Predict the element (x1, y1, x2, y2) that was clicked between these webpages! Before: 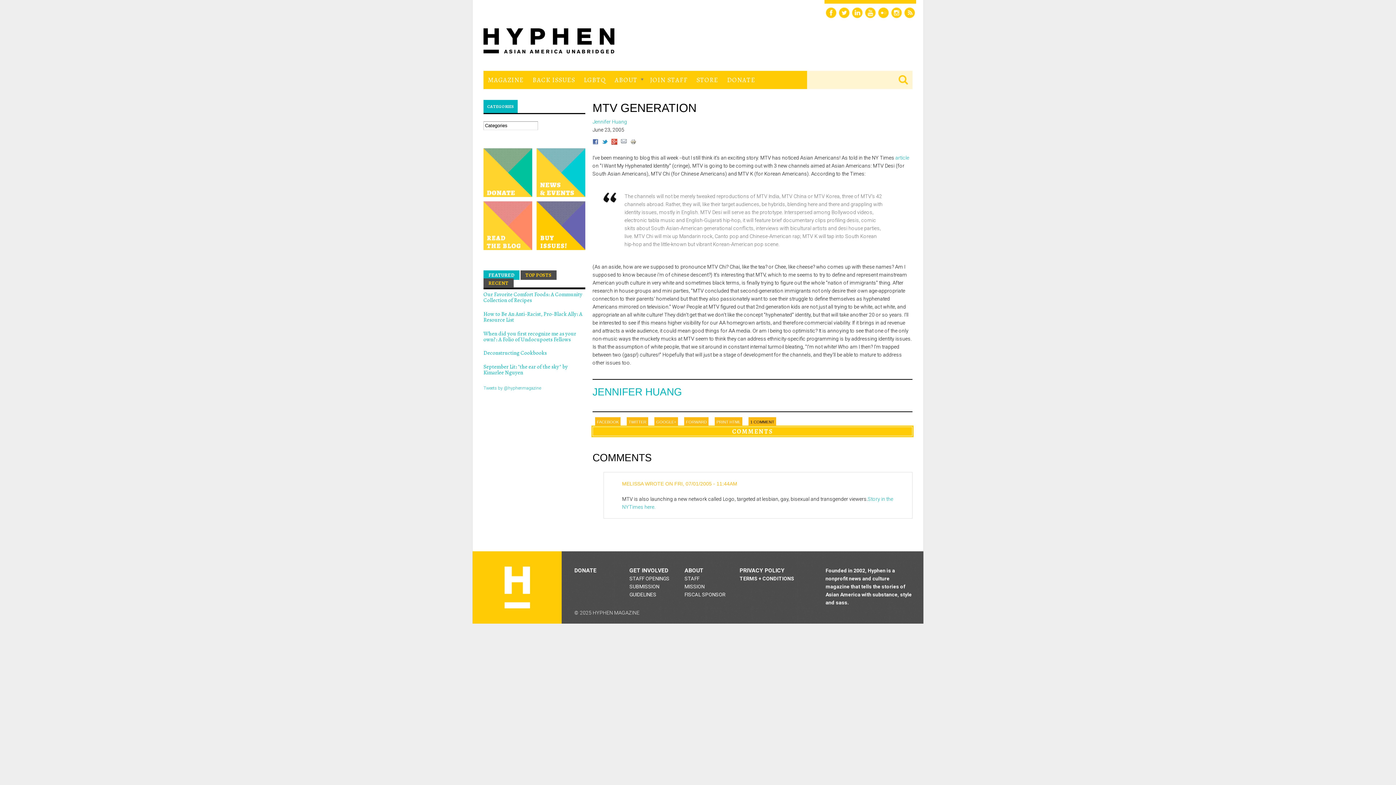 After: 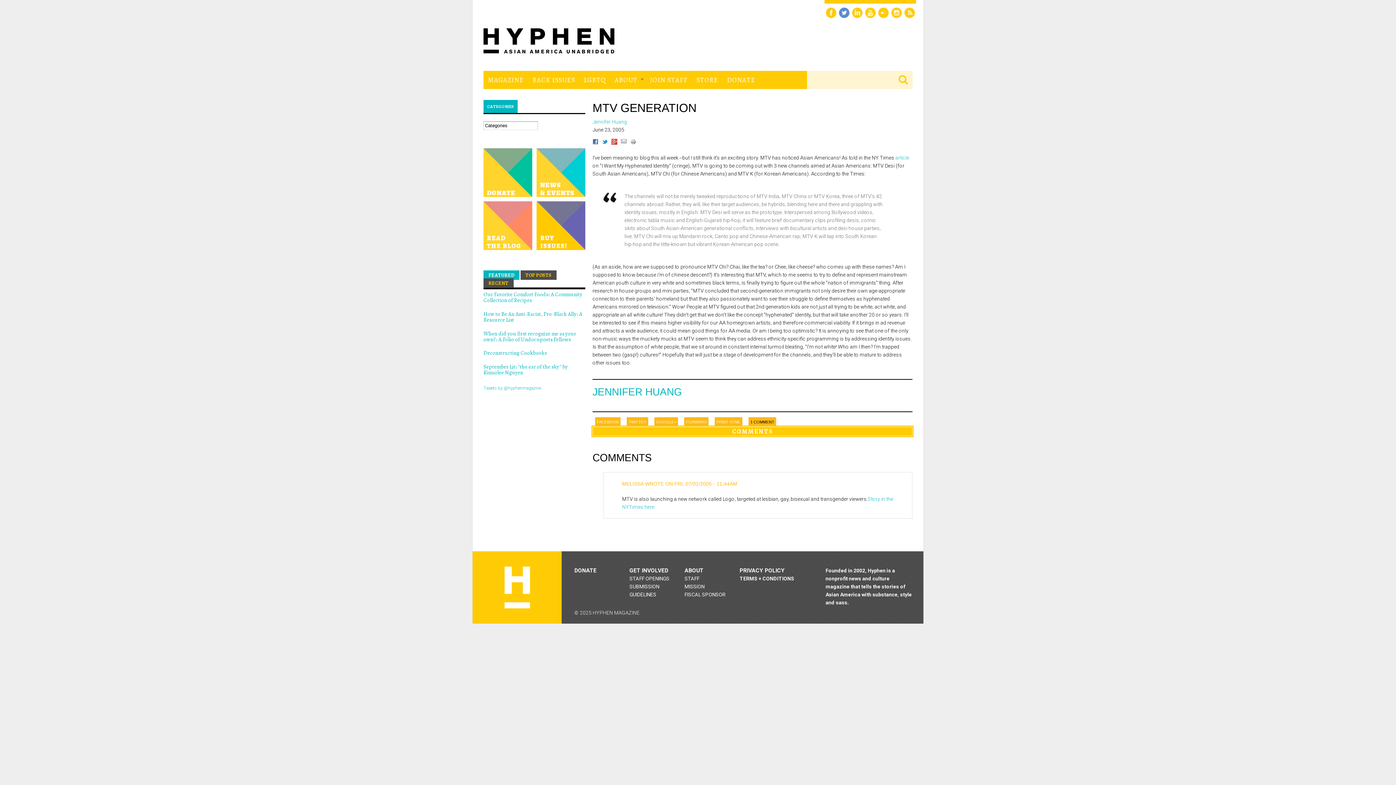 Action: bbox: (838, 6, 850, 18)